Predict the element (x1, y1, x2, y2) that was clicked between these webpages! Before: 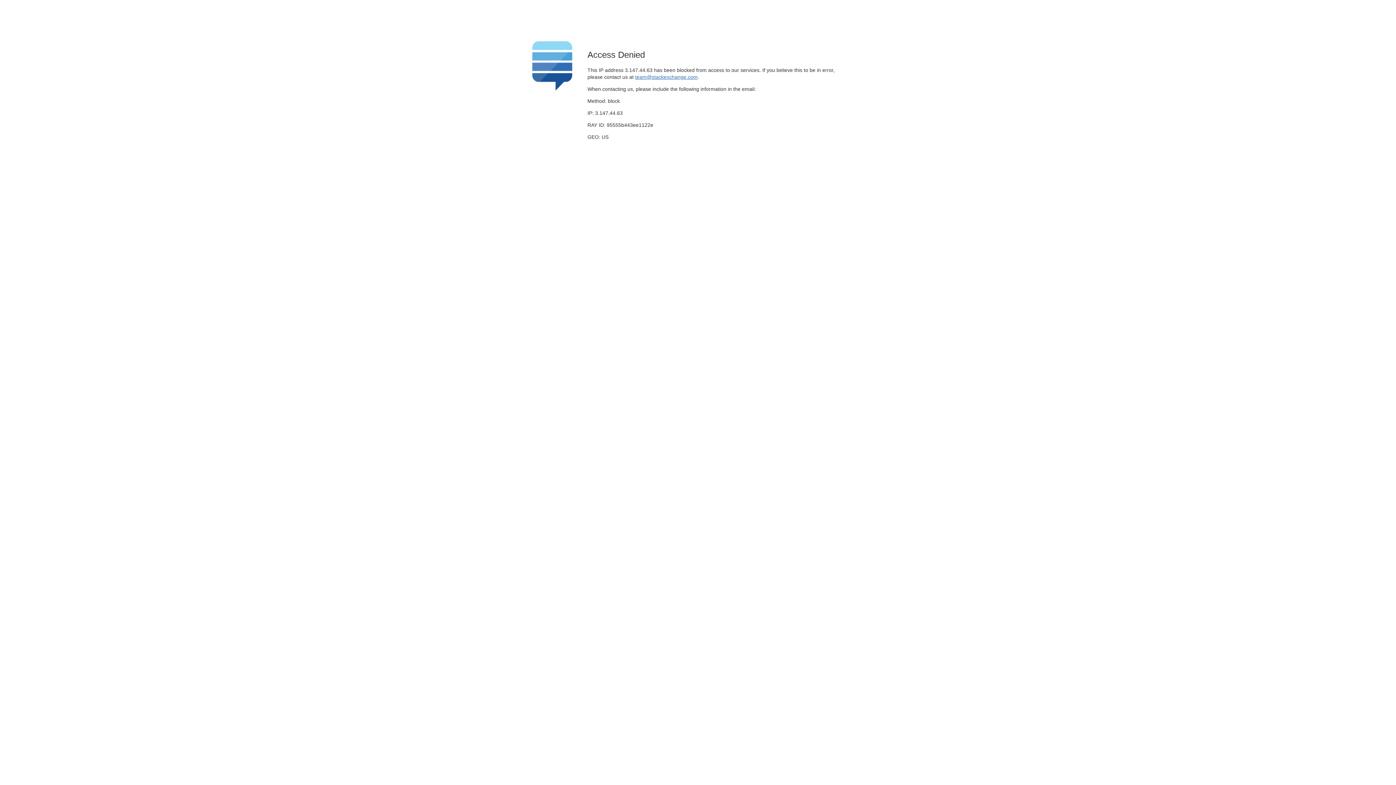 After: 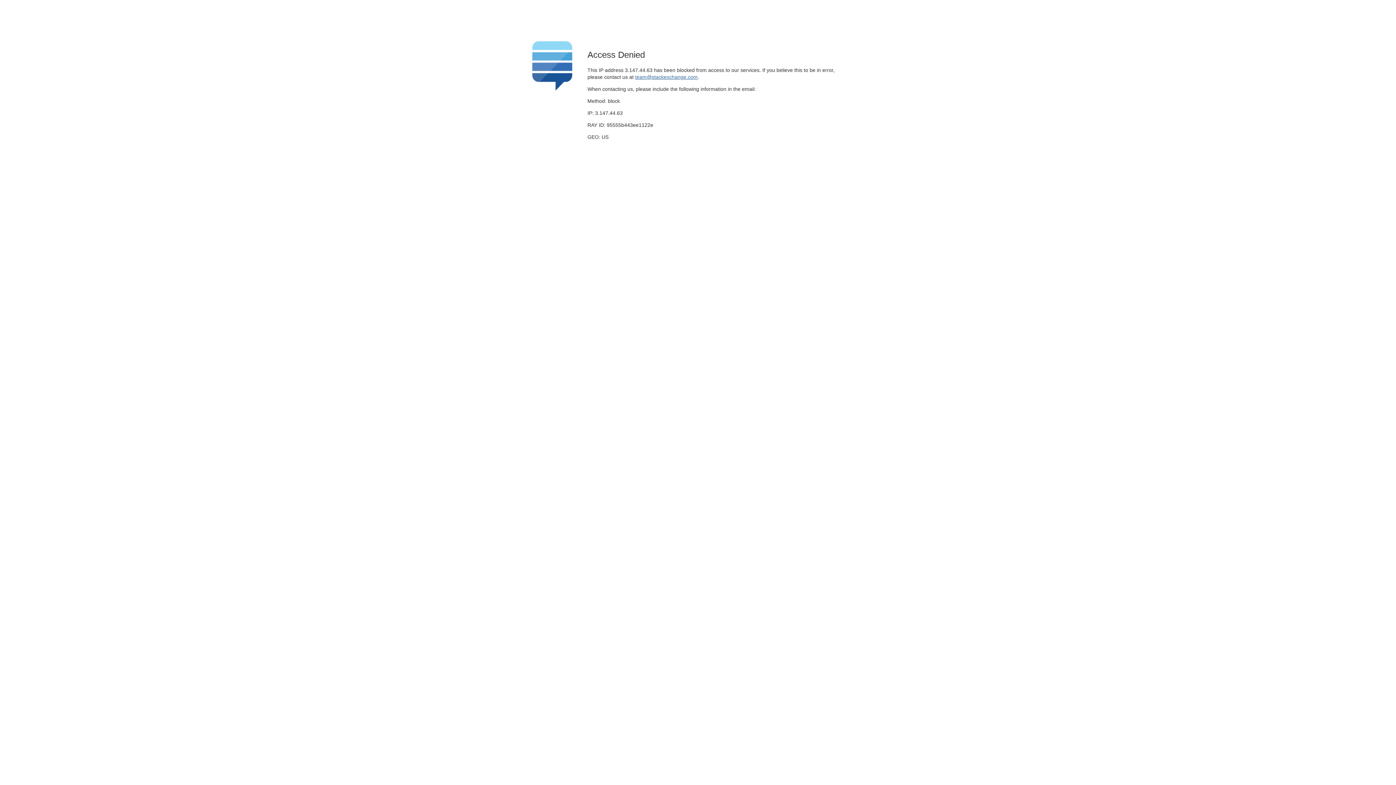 Action: bbox: (635, 74, 697, 79) label: team@stackexchange.com